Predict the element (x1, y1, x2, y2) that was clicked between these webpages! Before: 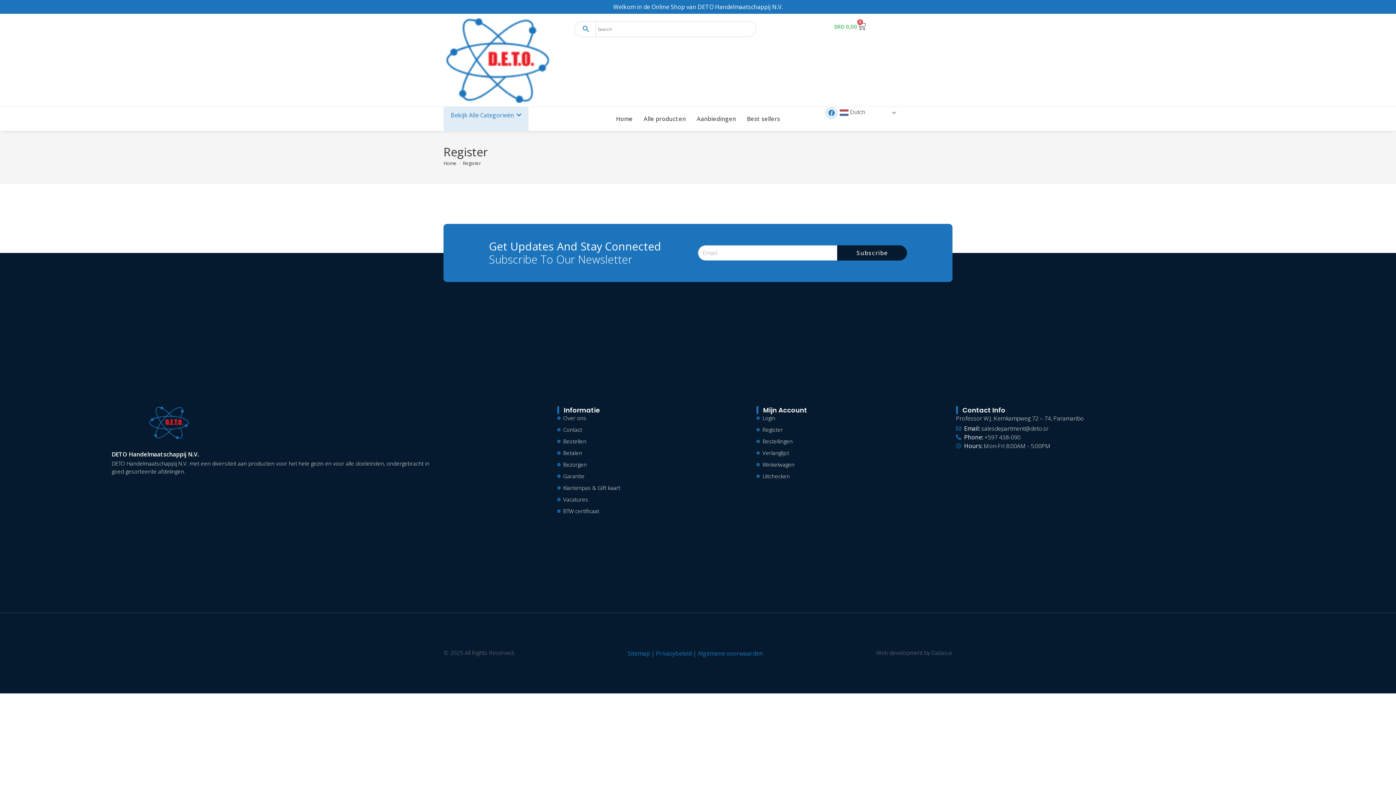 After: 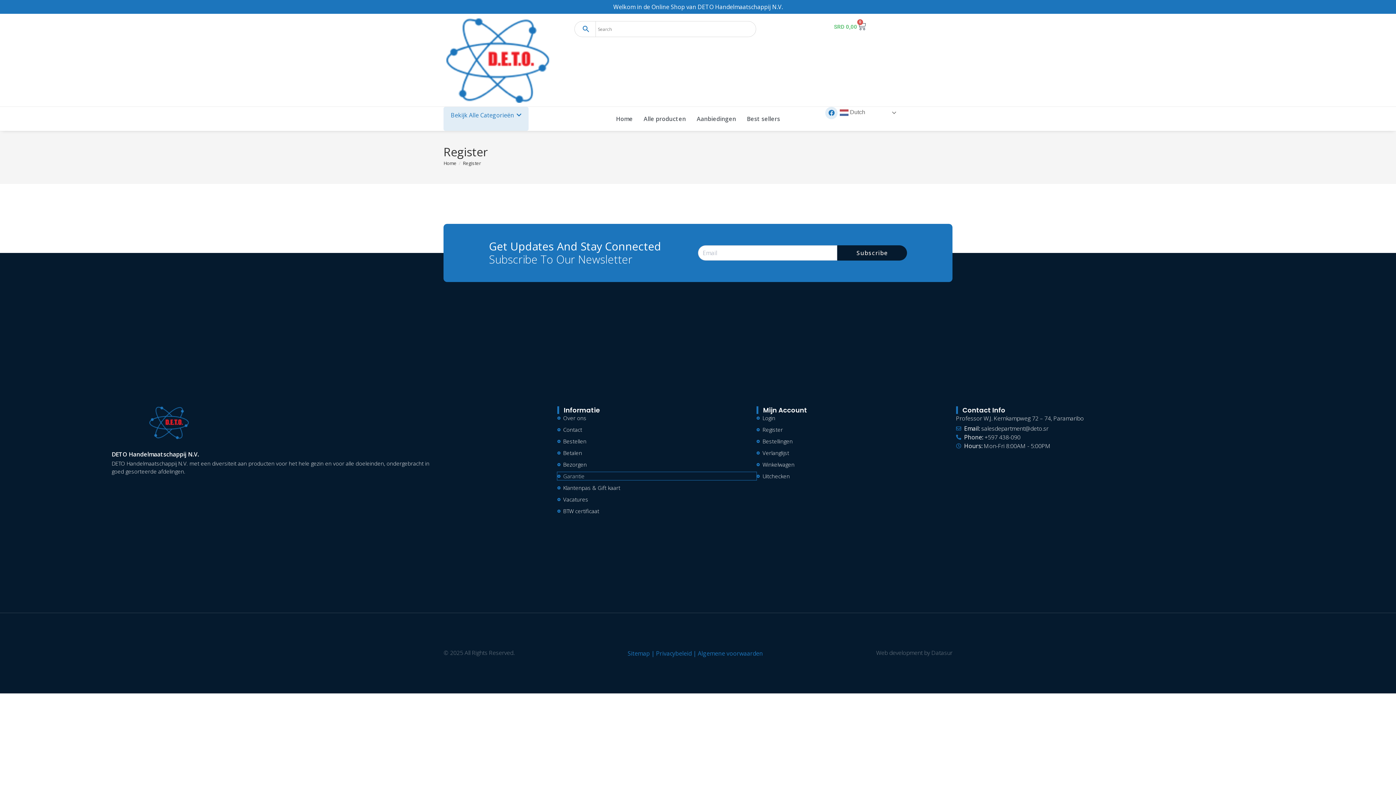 Action: bbox: (557, 472, 756, 480) label: Garantie